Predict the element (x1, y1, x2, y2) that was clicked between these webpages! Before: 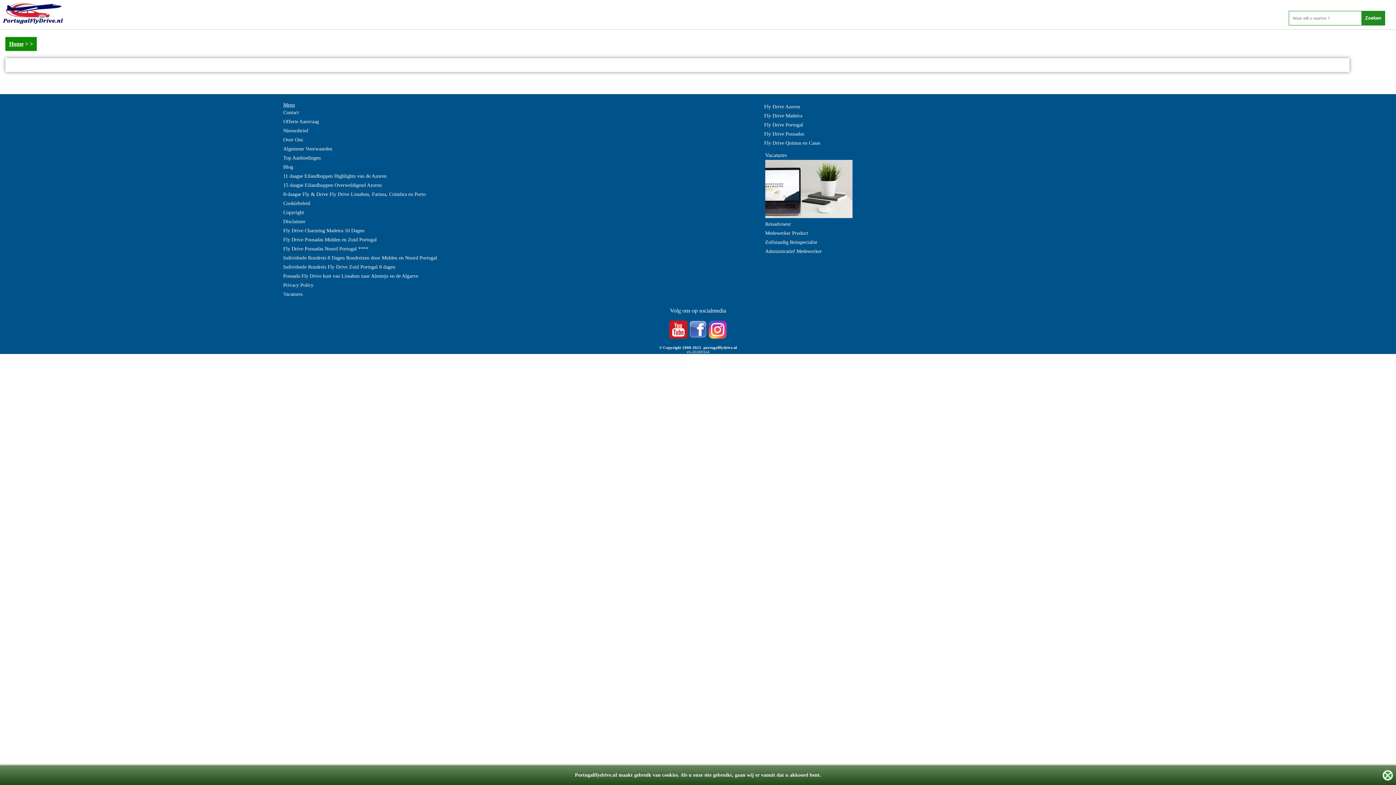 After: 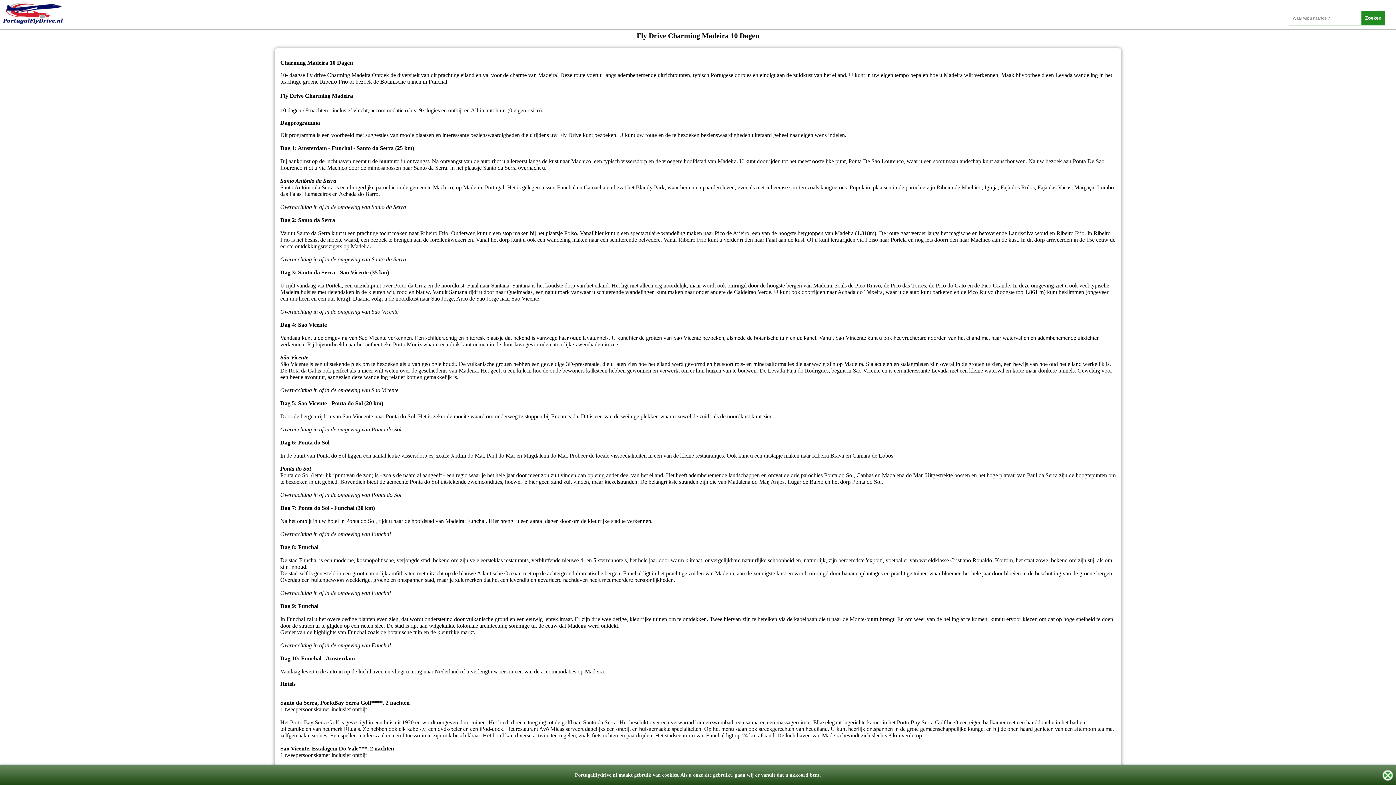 Action: bbox: (283, 226, 364, 235) label: Fly Drive Charming Madeira 10 Dagen